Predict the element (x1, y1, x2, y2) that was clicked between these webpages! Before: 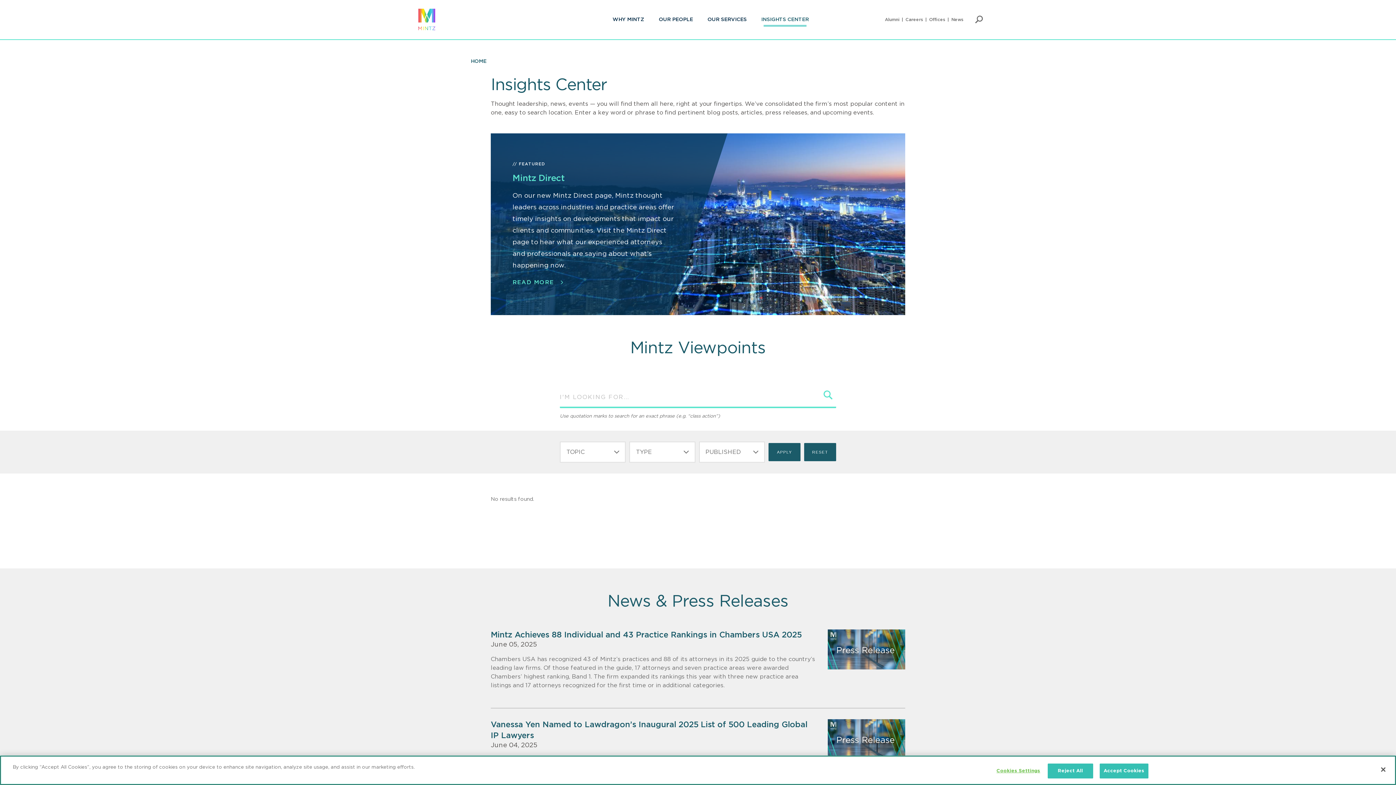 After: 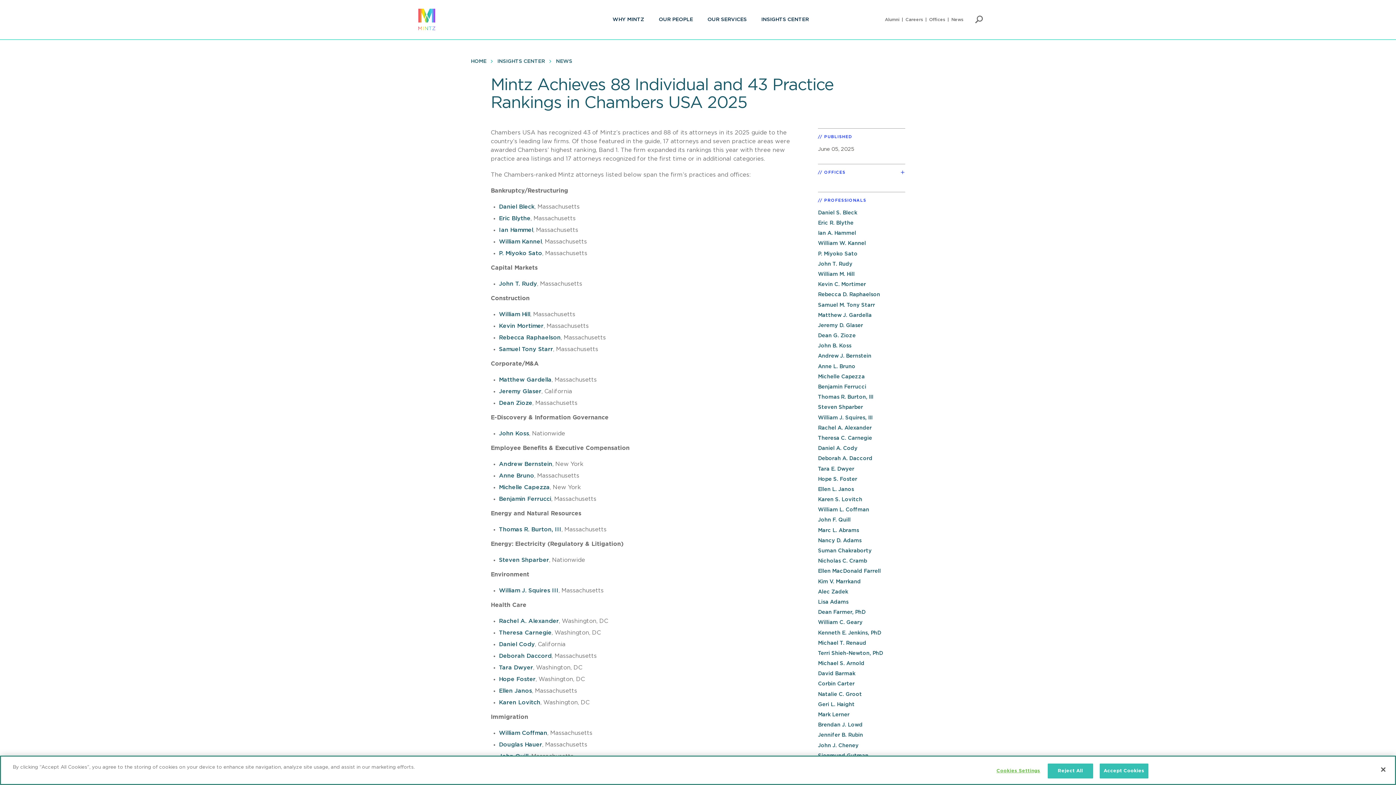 Action: bbox: (490, 631, 801, 639) label: Mintz Achieves 88 Individual and 43 Practice Rankings in Chambers USA 2025